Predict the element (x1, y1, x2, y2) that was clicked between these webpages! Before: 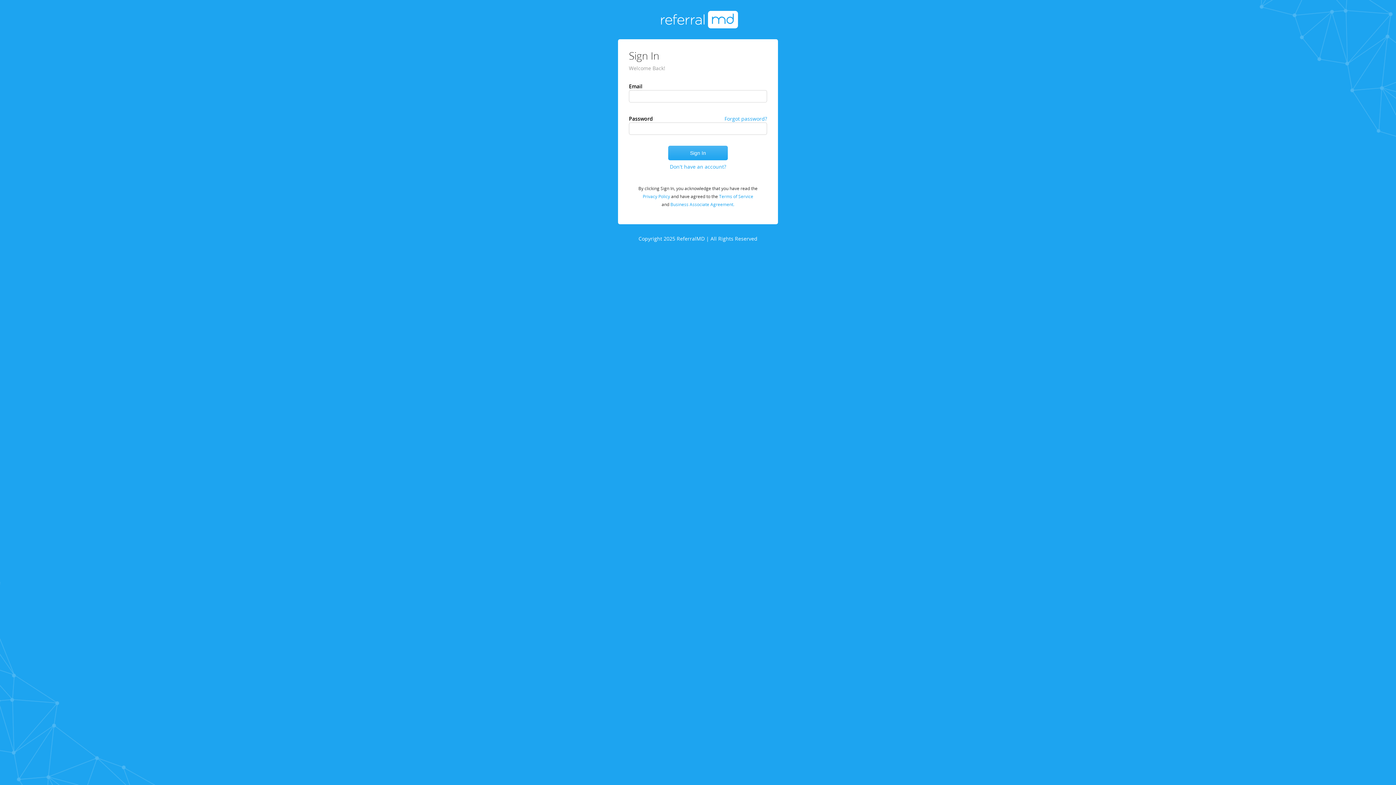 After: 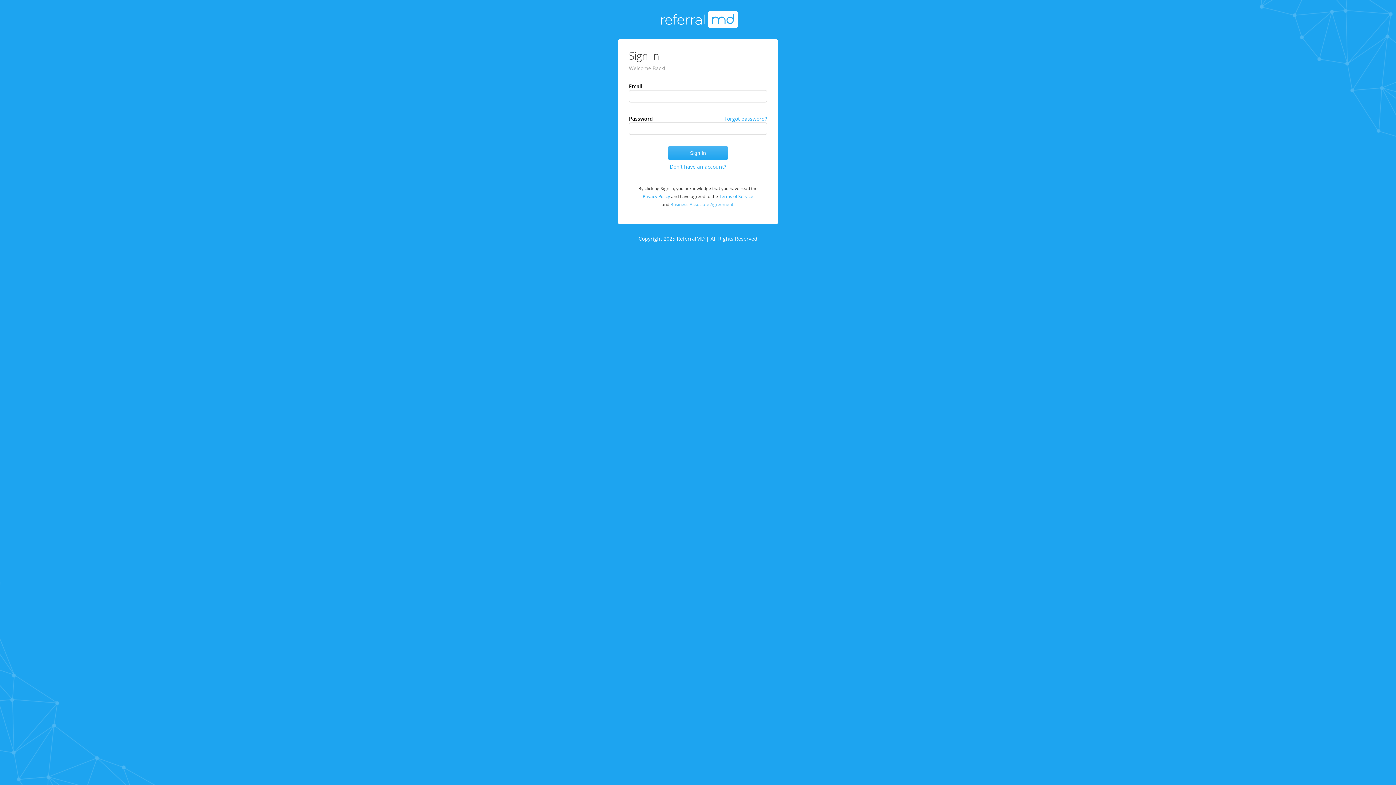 Action: label: Business Associate Agreement. bbox: (670, 201, 734, 207)